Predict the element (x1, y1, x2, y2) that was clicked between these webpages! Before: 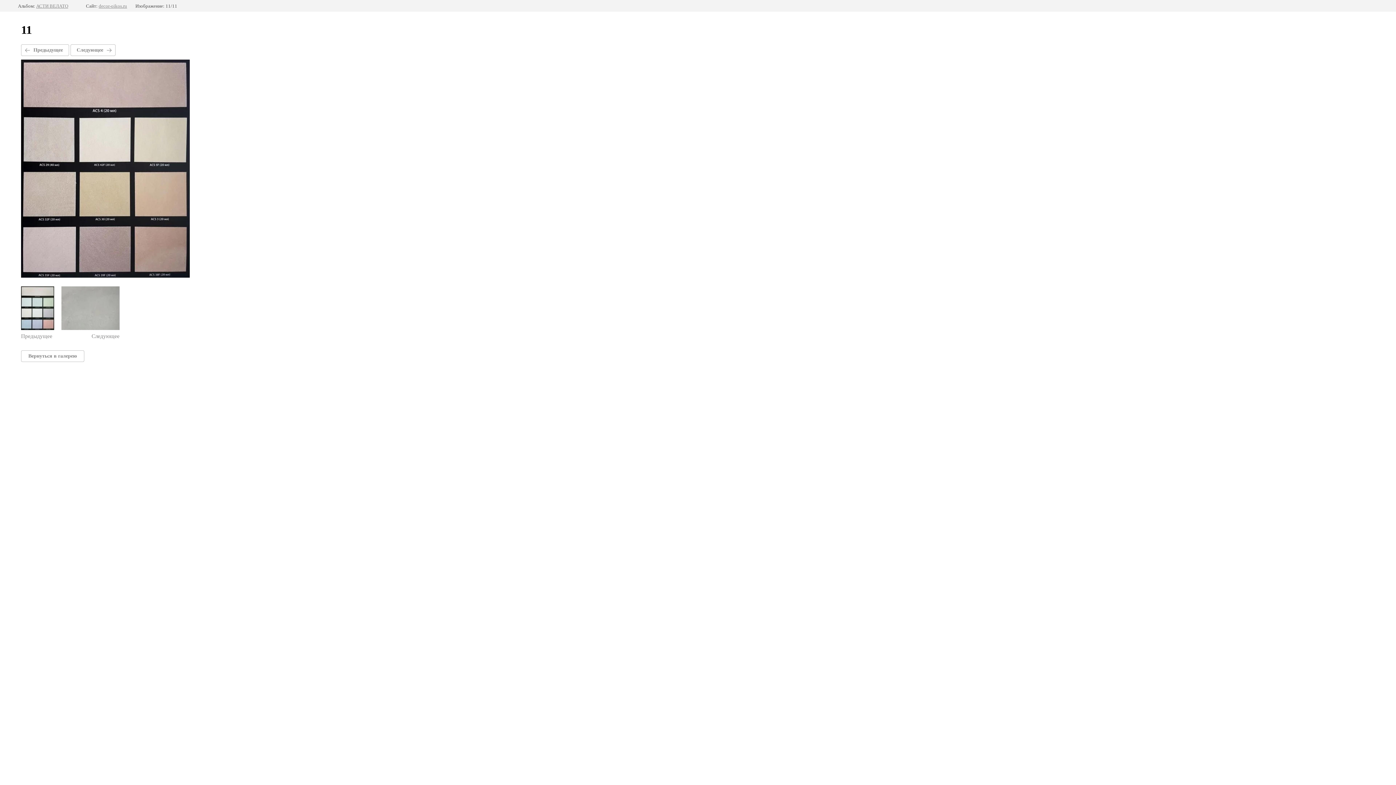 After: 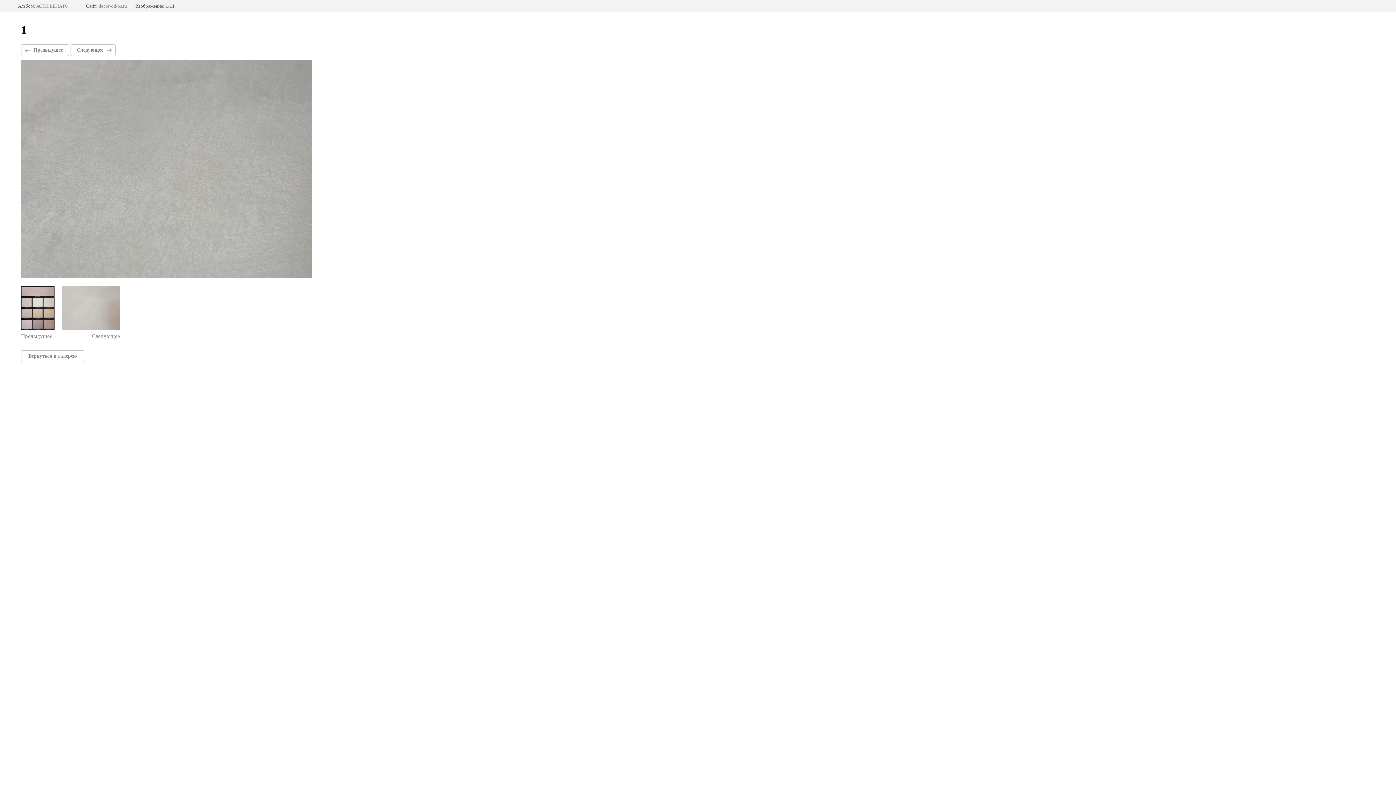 Action: bbox: (70, 44, 115, 56) label: Следующее